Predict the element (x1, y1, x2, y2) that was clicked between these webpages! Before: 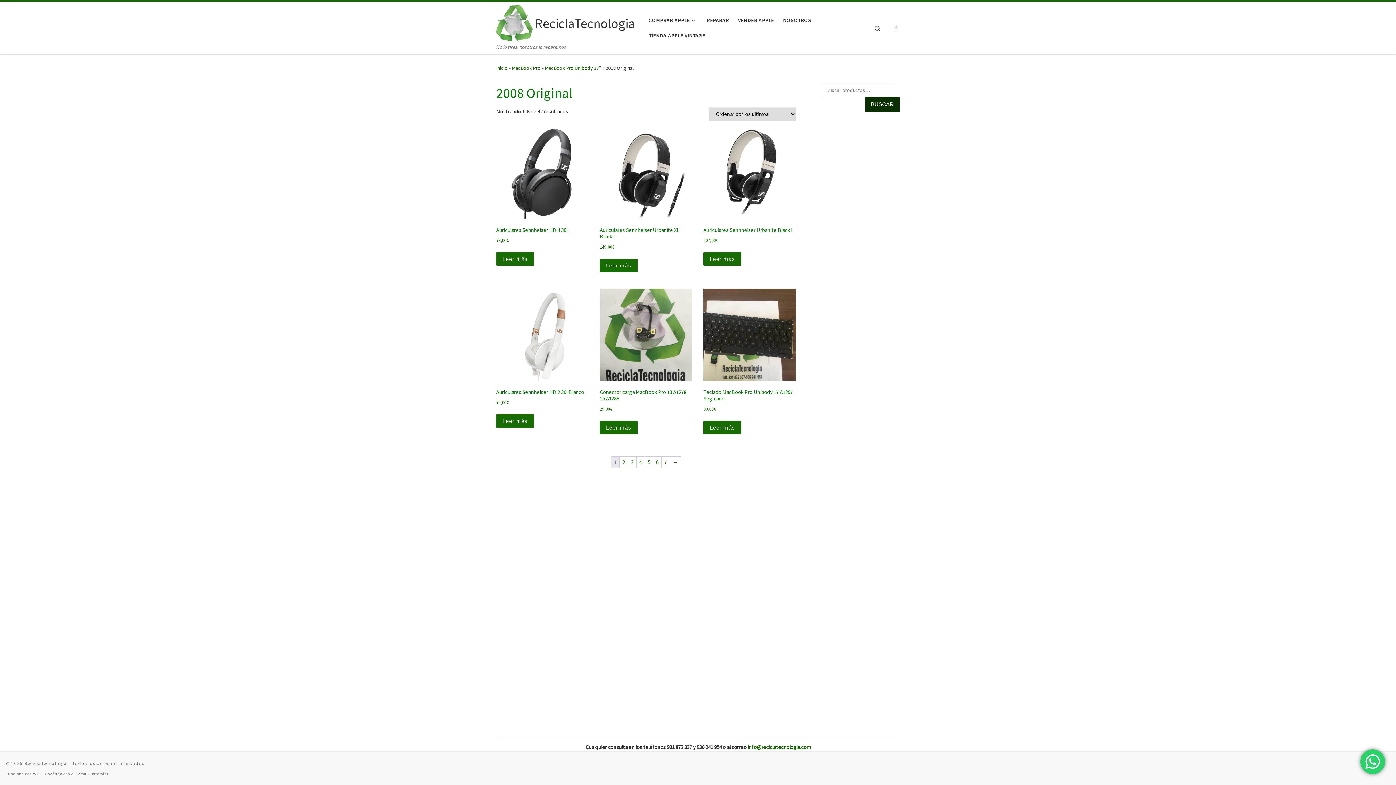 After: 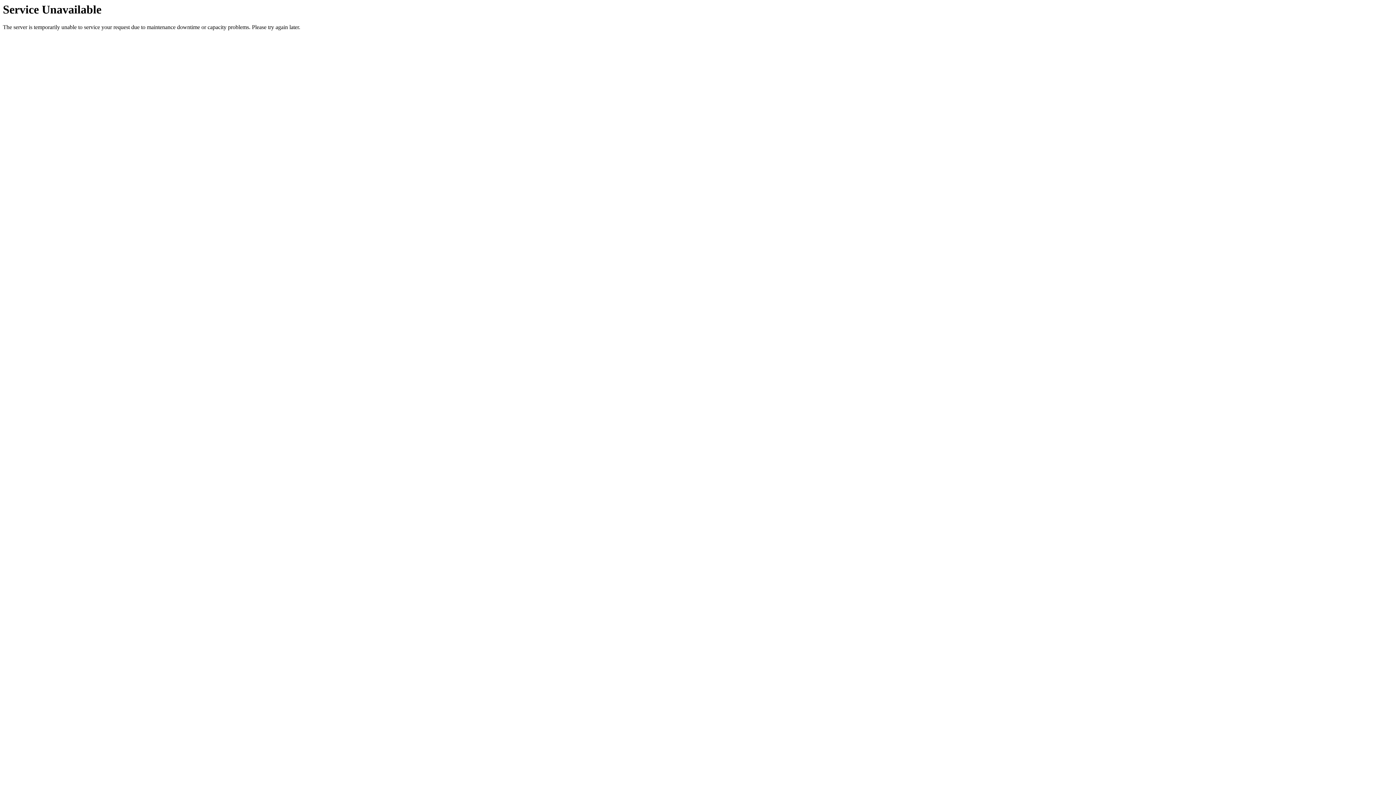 Action: bbox: (24, 760, 66, 766) label: ReciclaTecnologia